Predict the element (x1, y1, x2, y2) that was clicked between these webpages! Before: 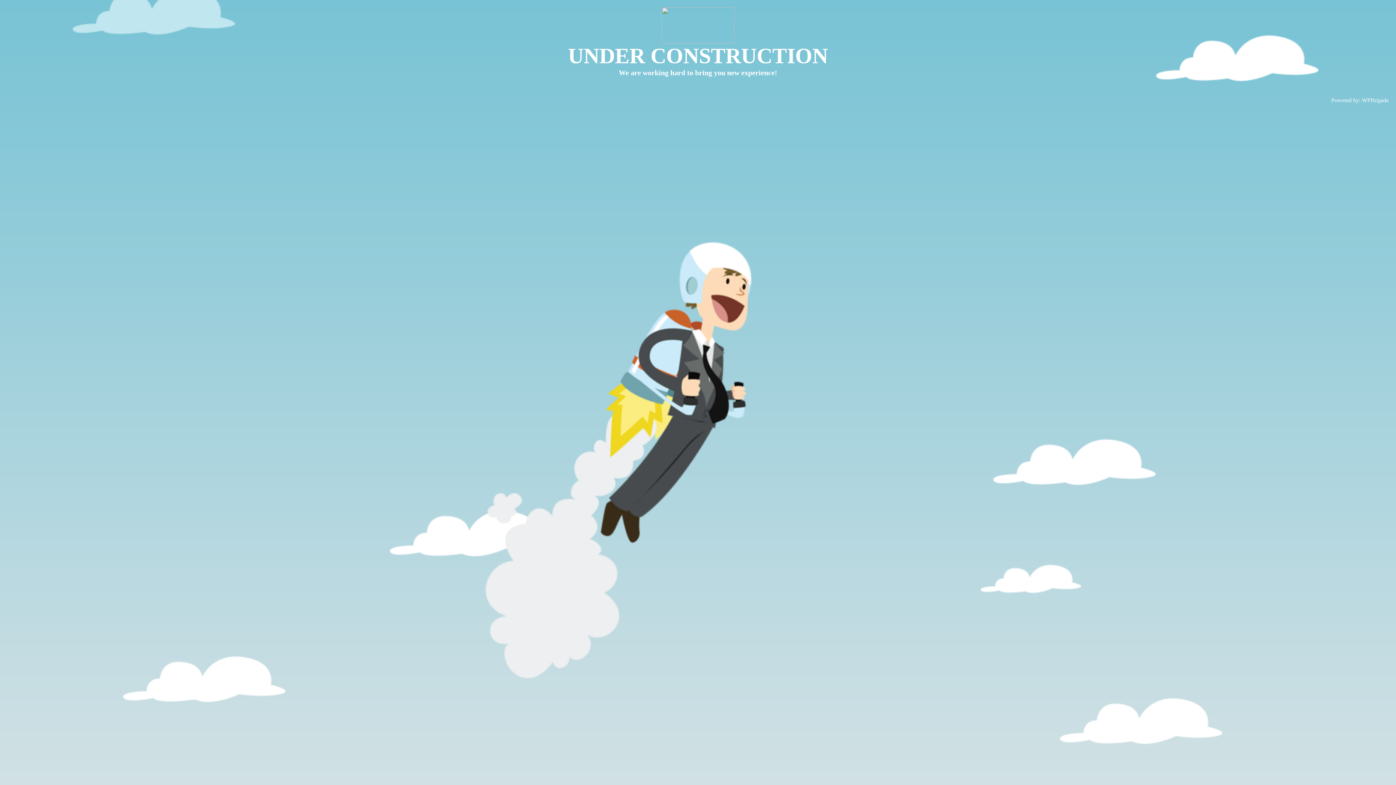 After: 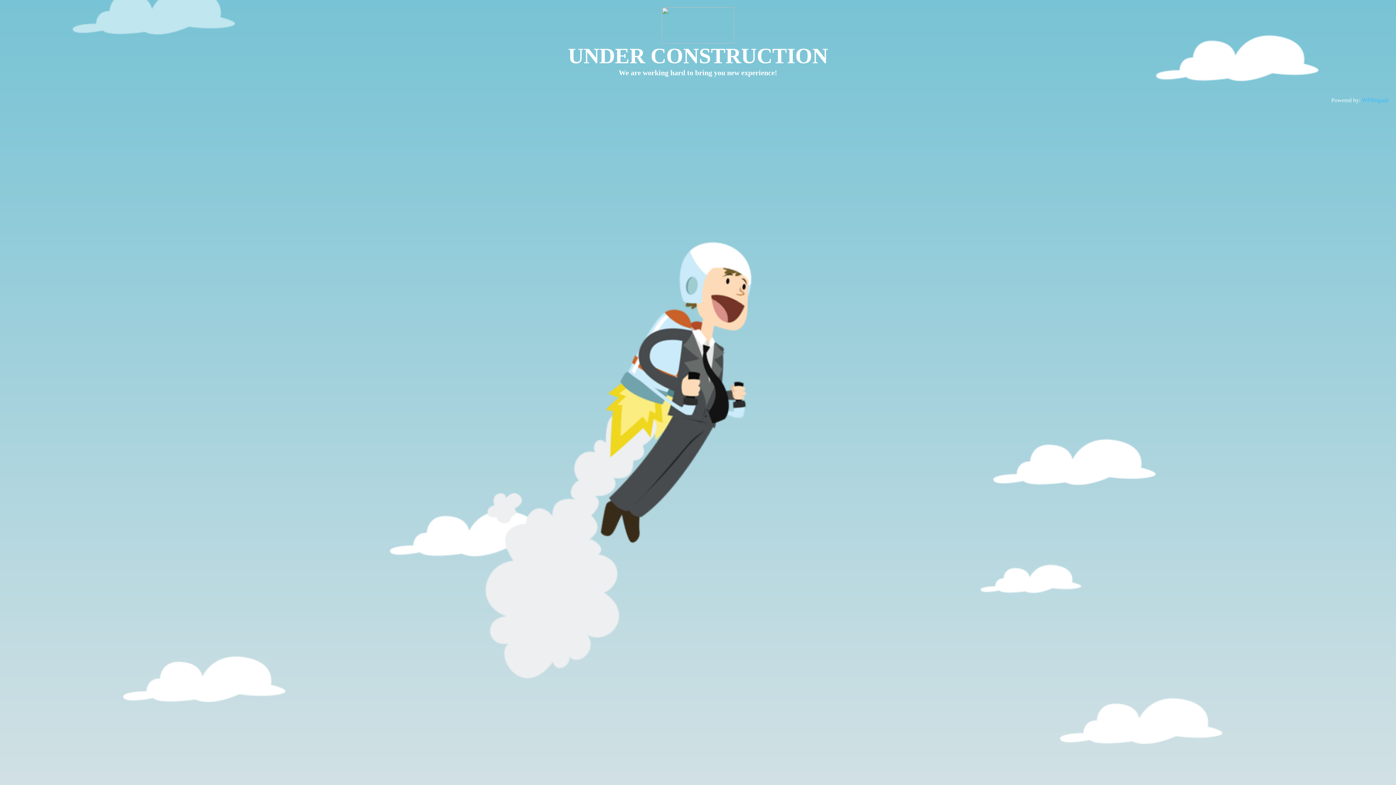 Action: label: WPBrigade bbox: (1362, 97, 1389, 103)